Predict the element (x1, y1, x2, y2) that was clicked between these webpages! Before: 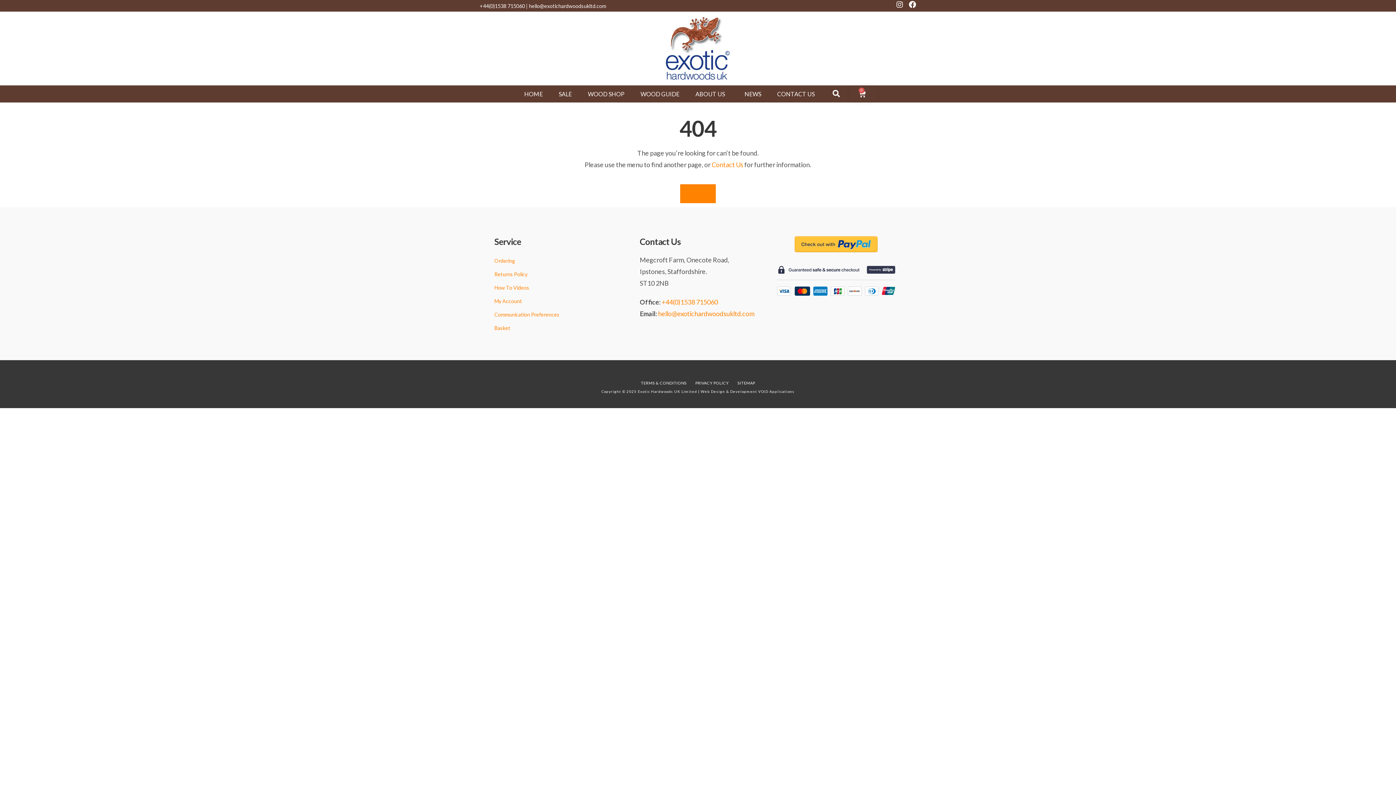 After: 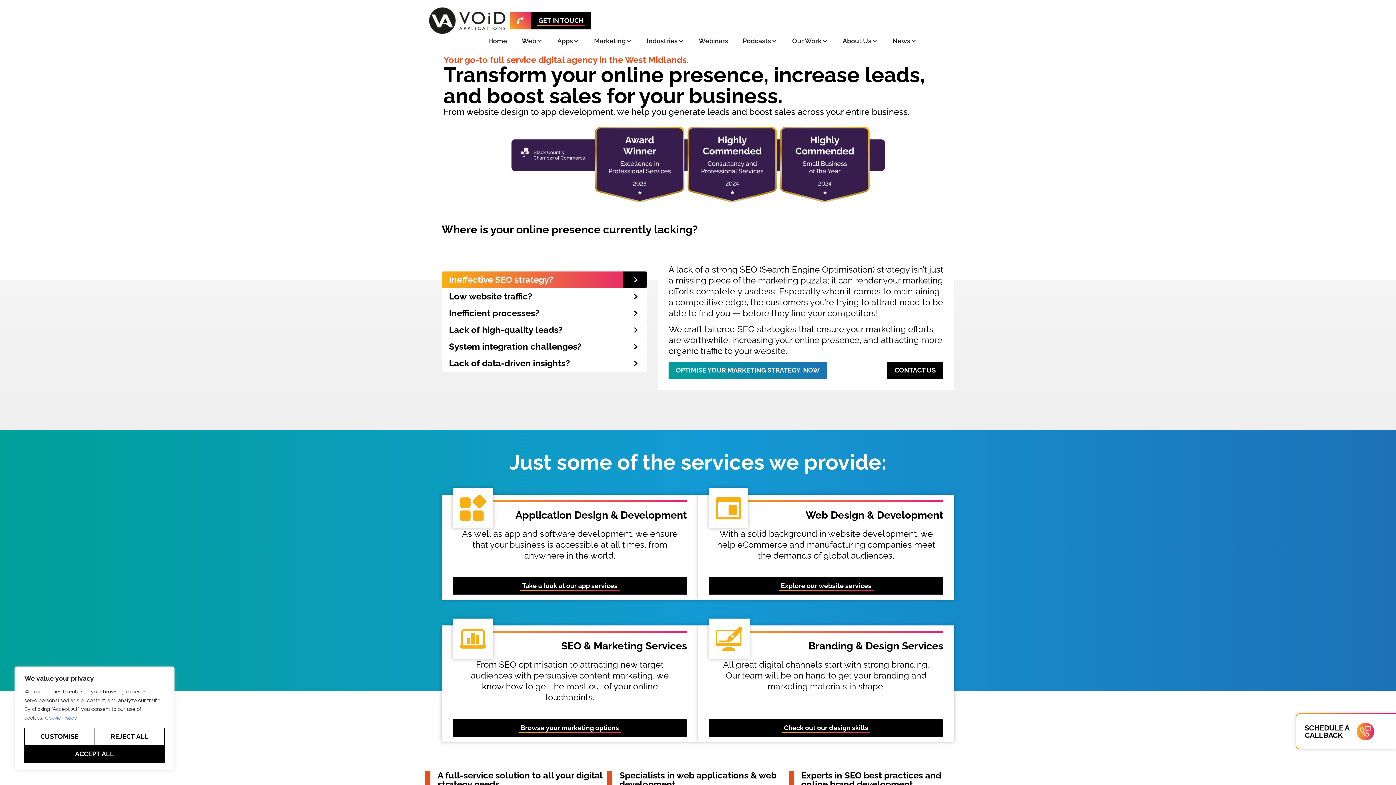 Action: bbox: (700, 389, 794, 393) label: Web Design & Development VOiD Applications